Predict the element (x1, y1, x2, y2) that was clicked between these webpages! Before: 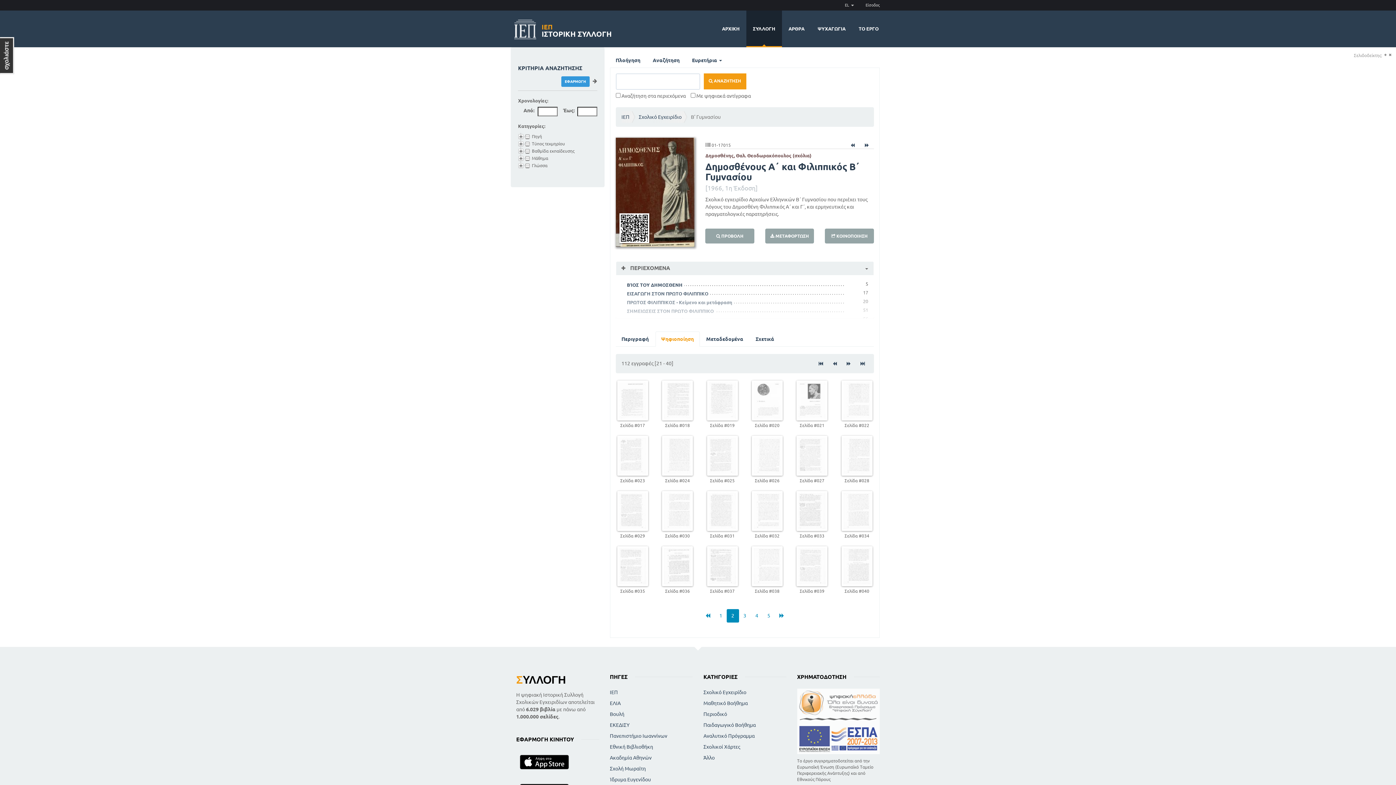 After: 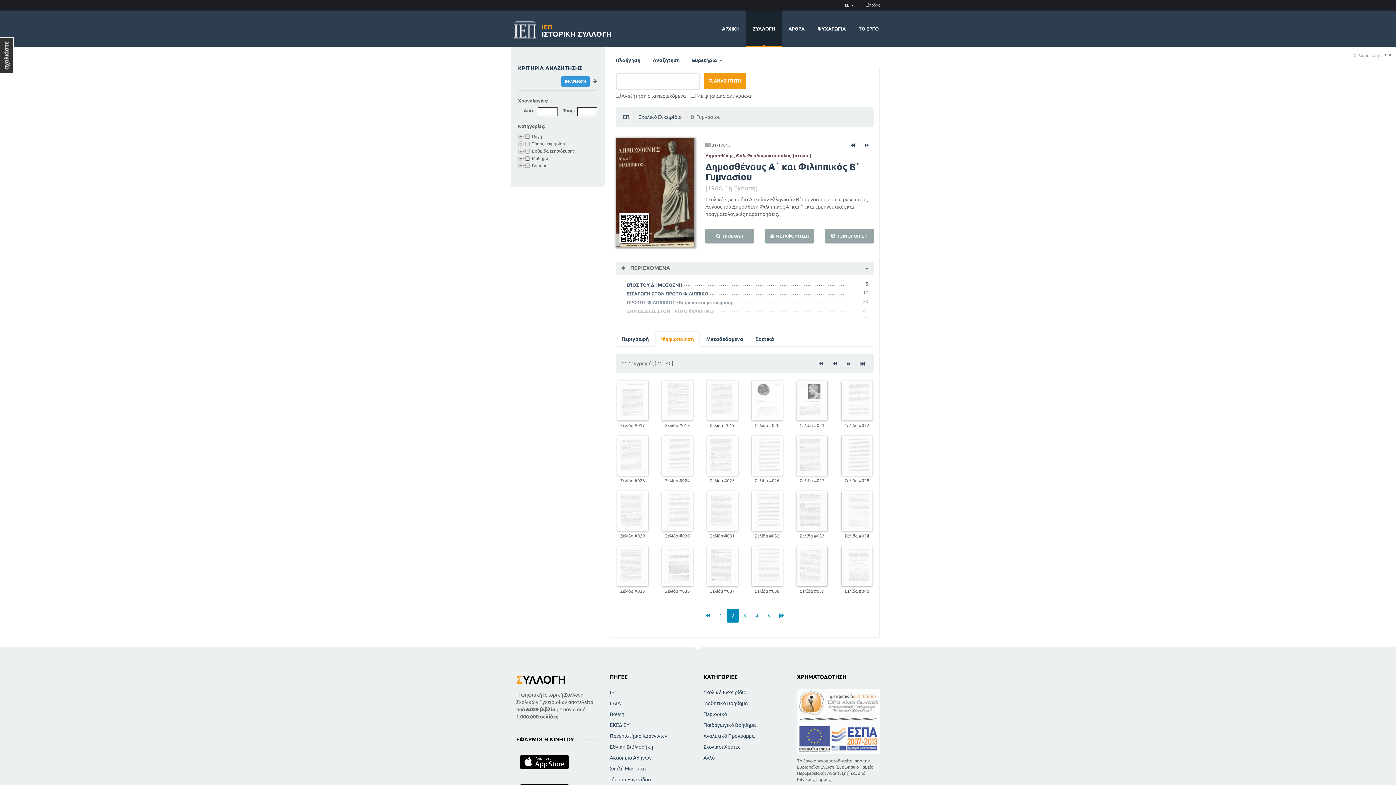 Action: label: EL  bbox: (839, 0, 859, 10)